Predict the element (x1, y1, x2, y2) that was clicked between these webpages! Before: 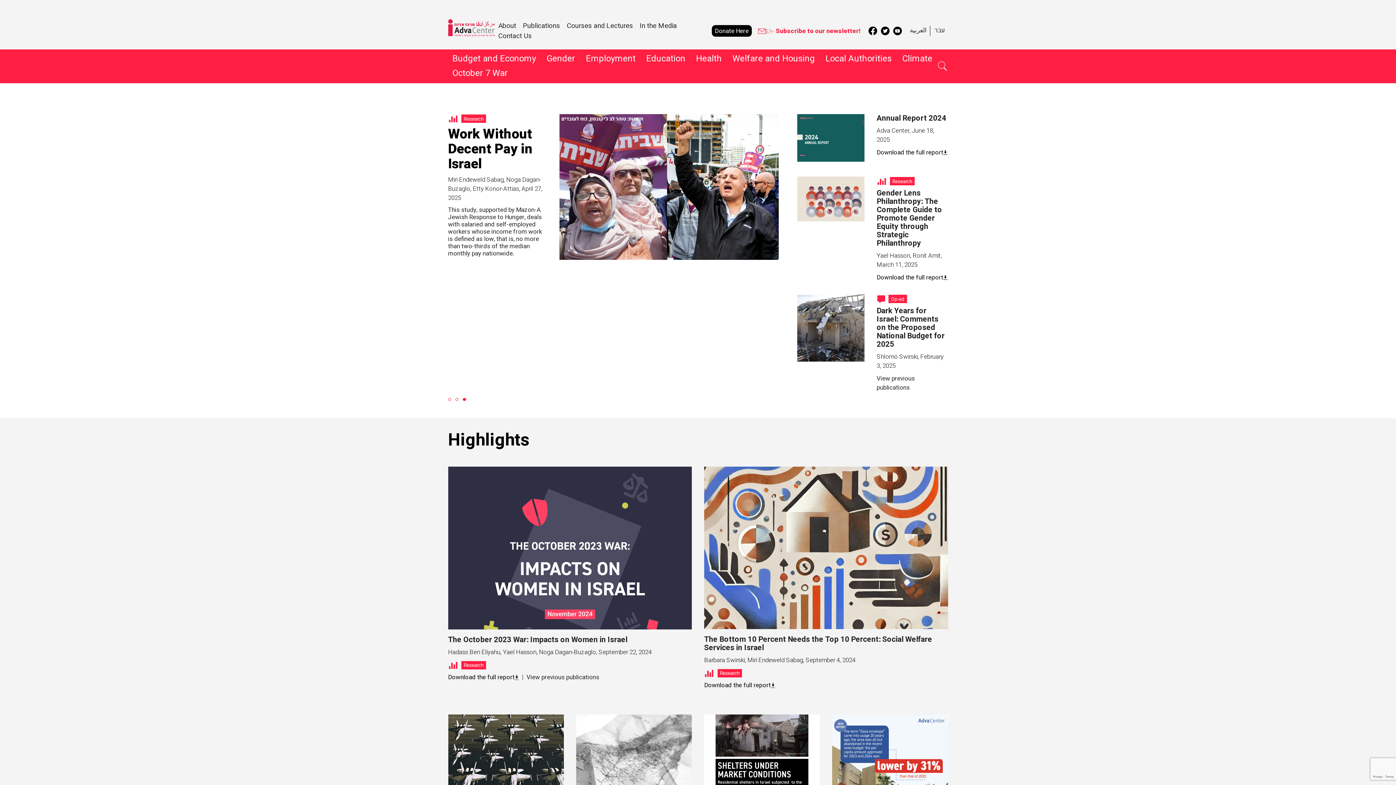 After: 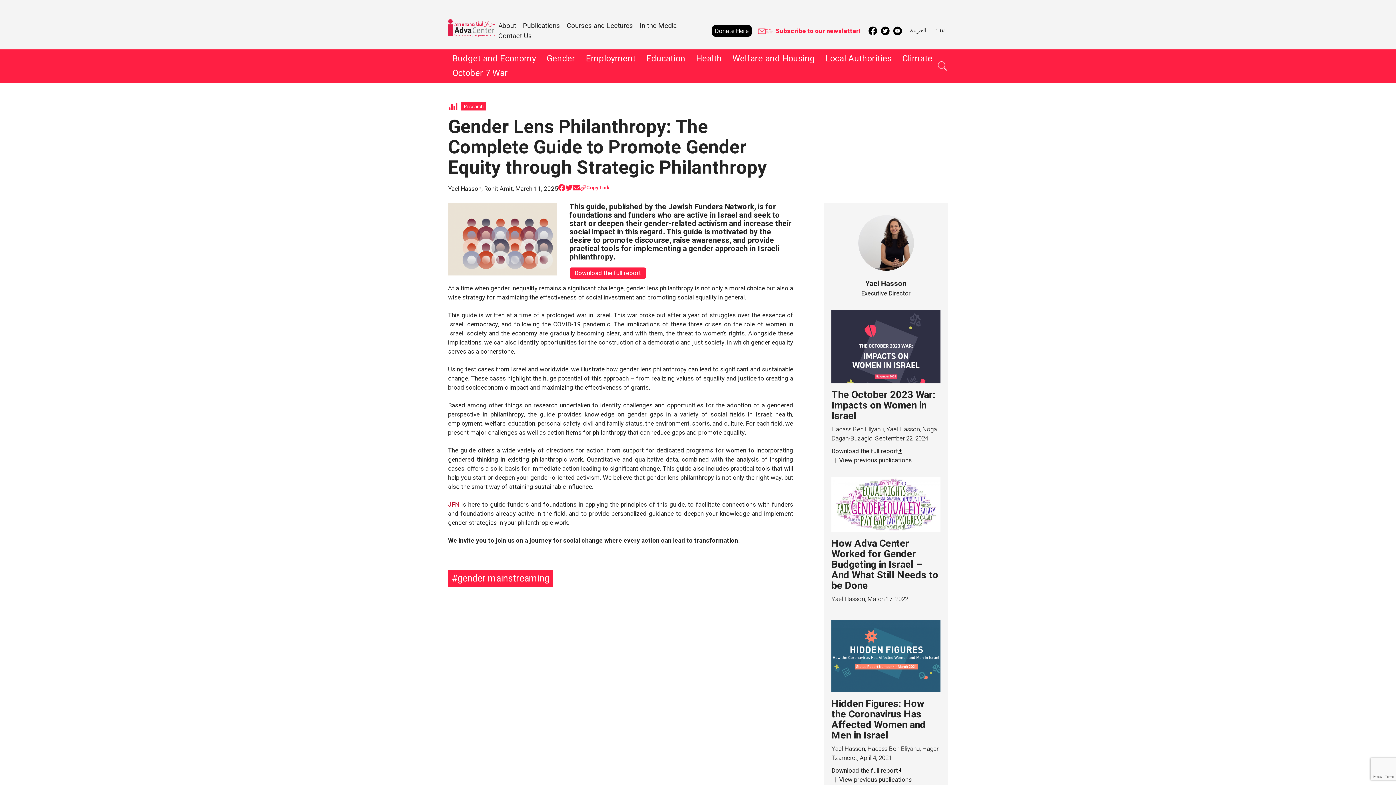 Action: bbox: (797, 176, 864, 282)